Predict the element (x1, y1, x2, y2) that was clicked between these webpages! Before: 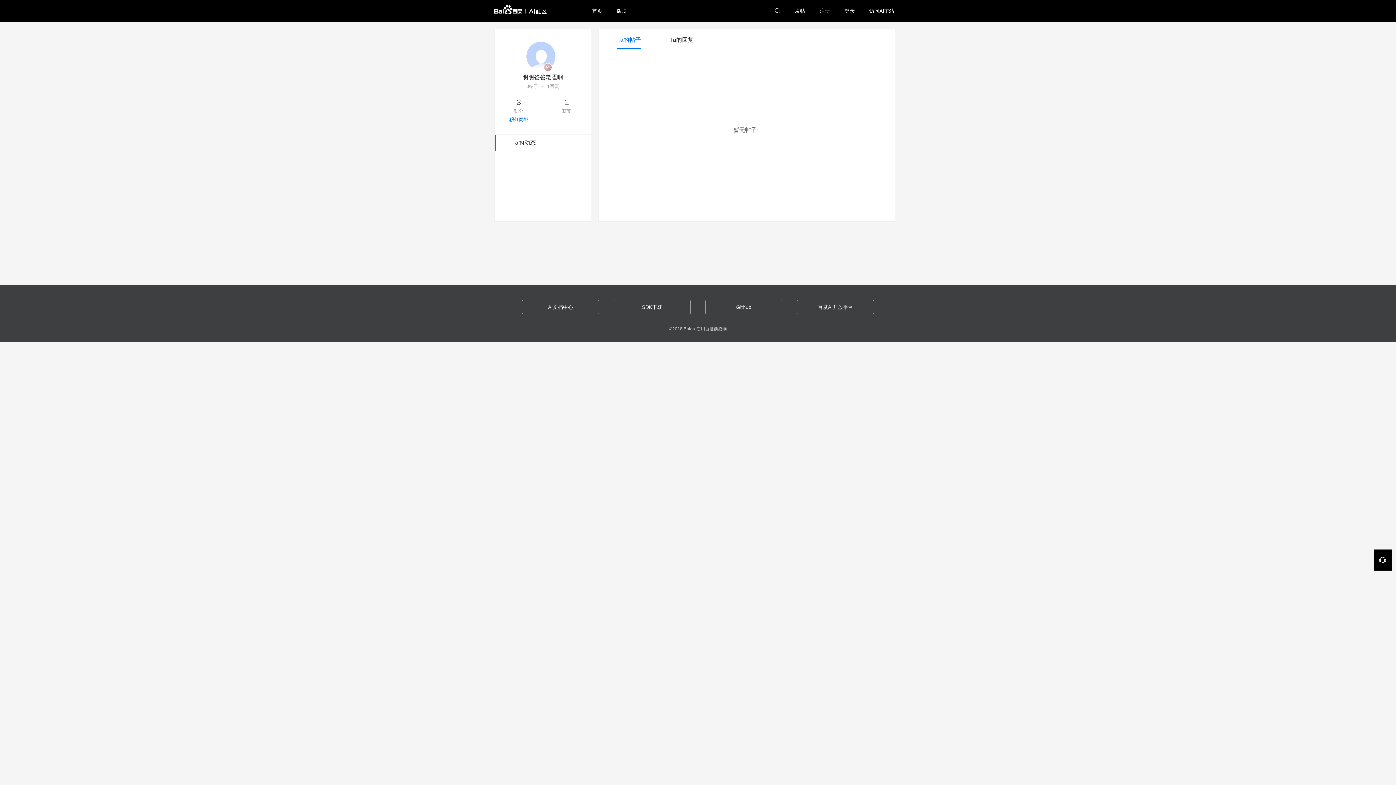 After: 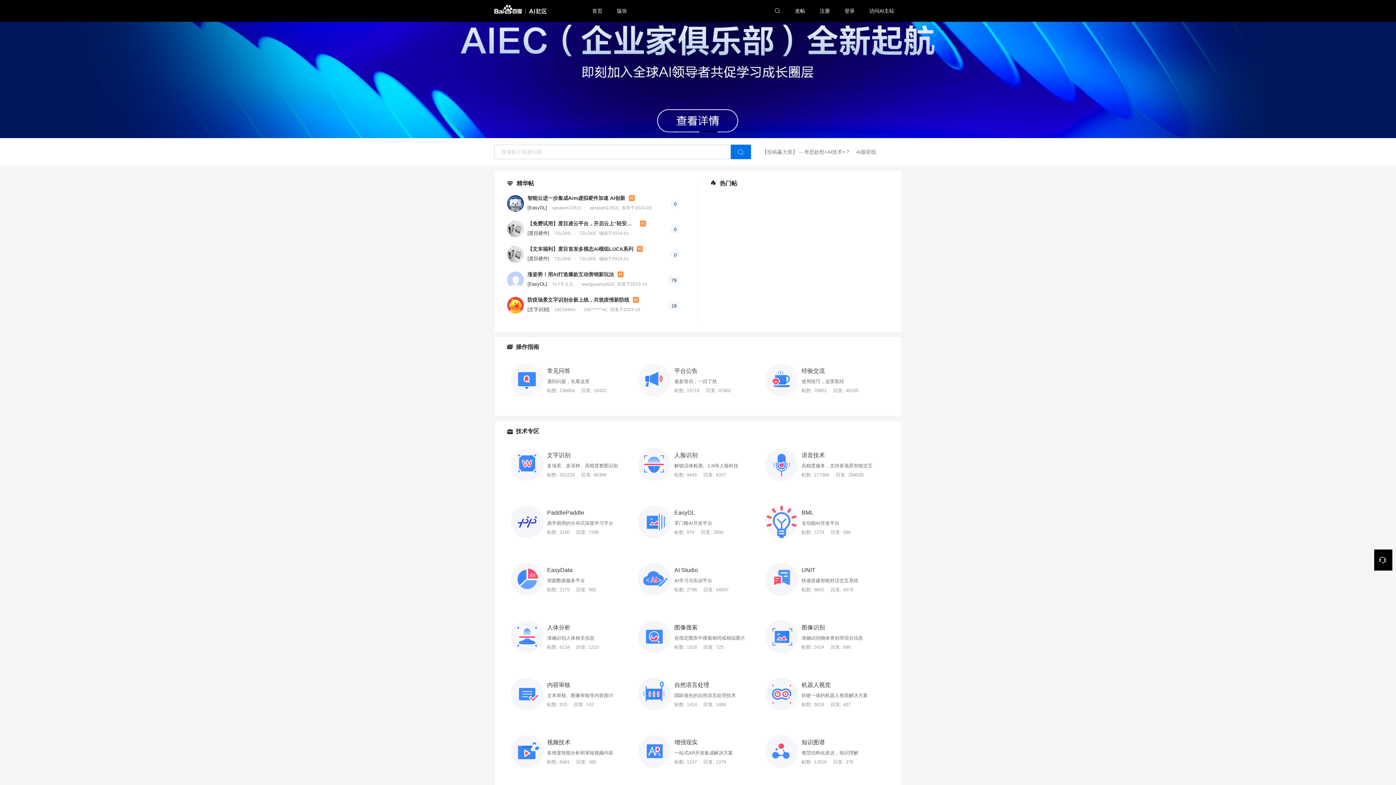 Action: bbox: (585, 0, 609, 21) label: 首页